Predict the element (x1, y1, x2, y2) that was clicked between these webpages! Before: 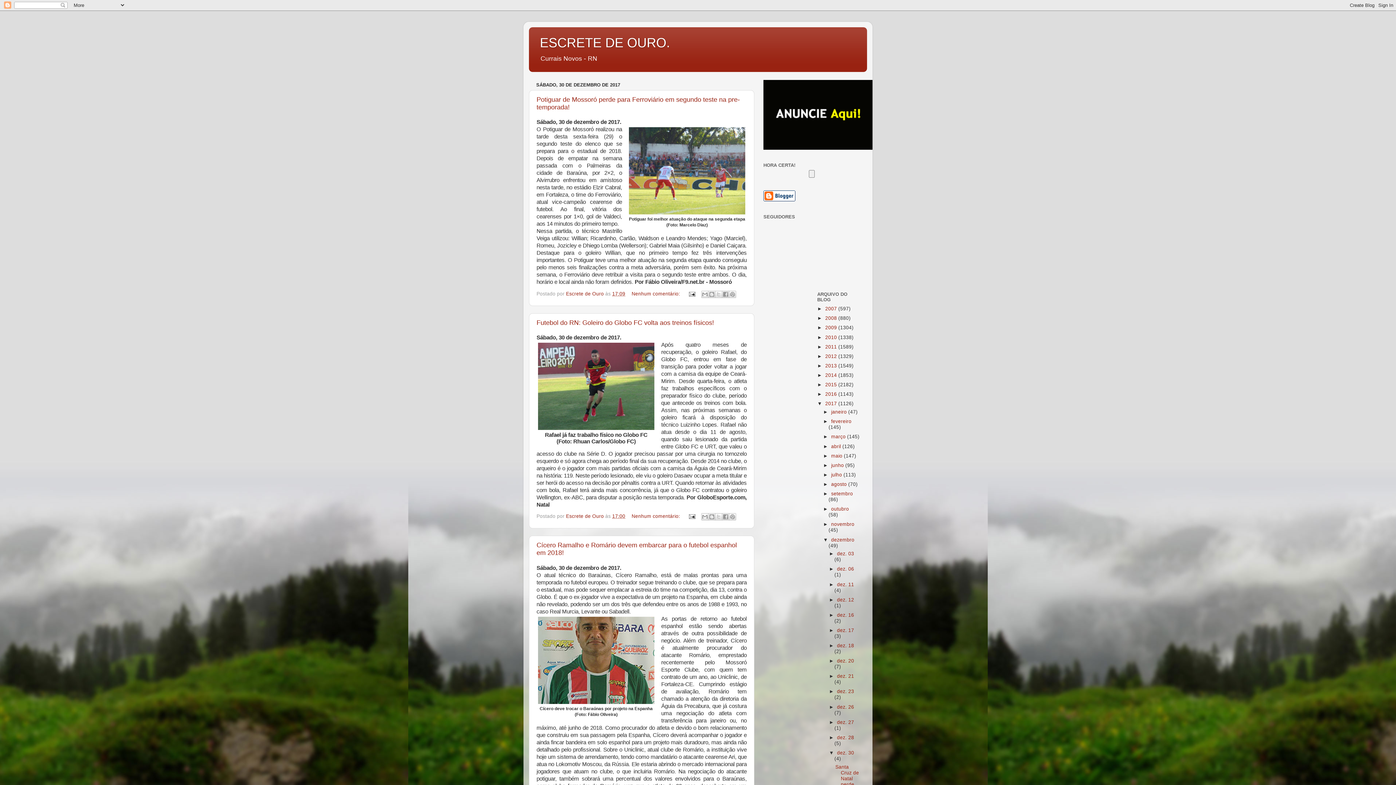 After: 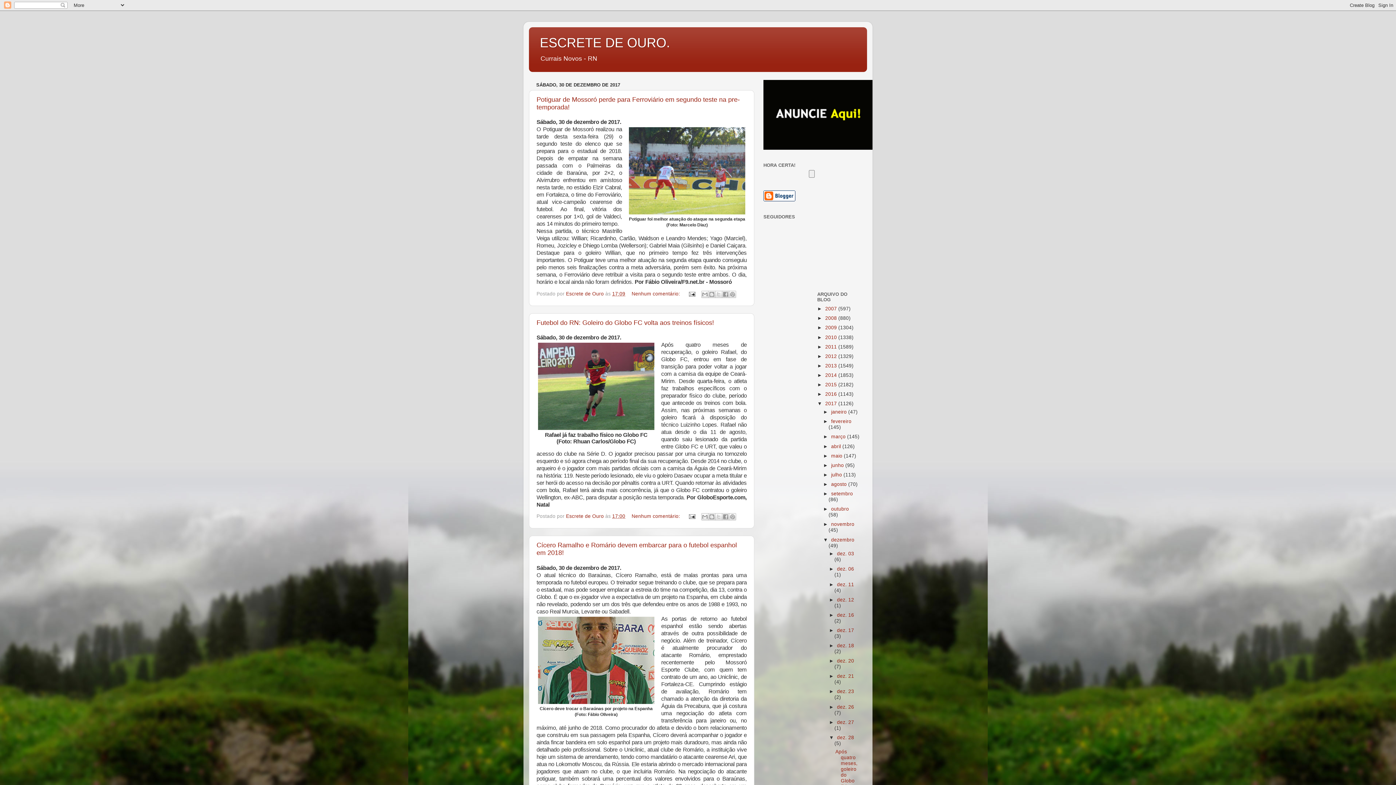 Action: label: ►   bbox: (829, 735, 837, 740)